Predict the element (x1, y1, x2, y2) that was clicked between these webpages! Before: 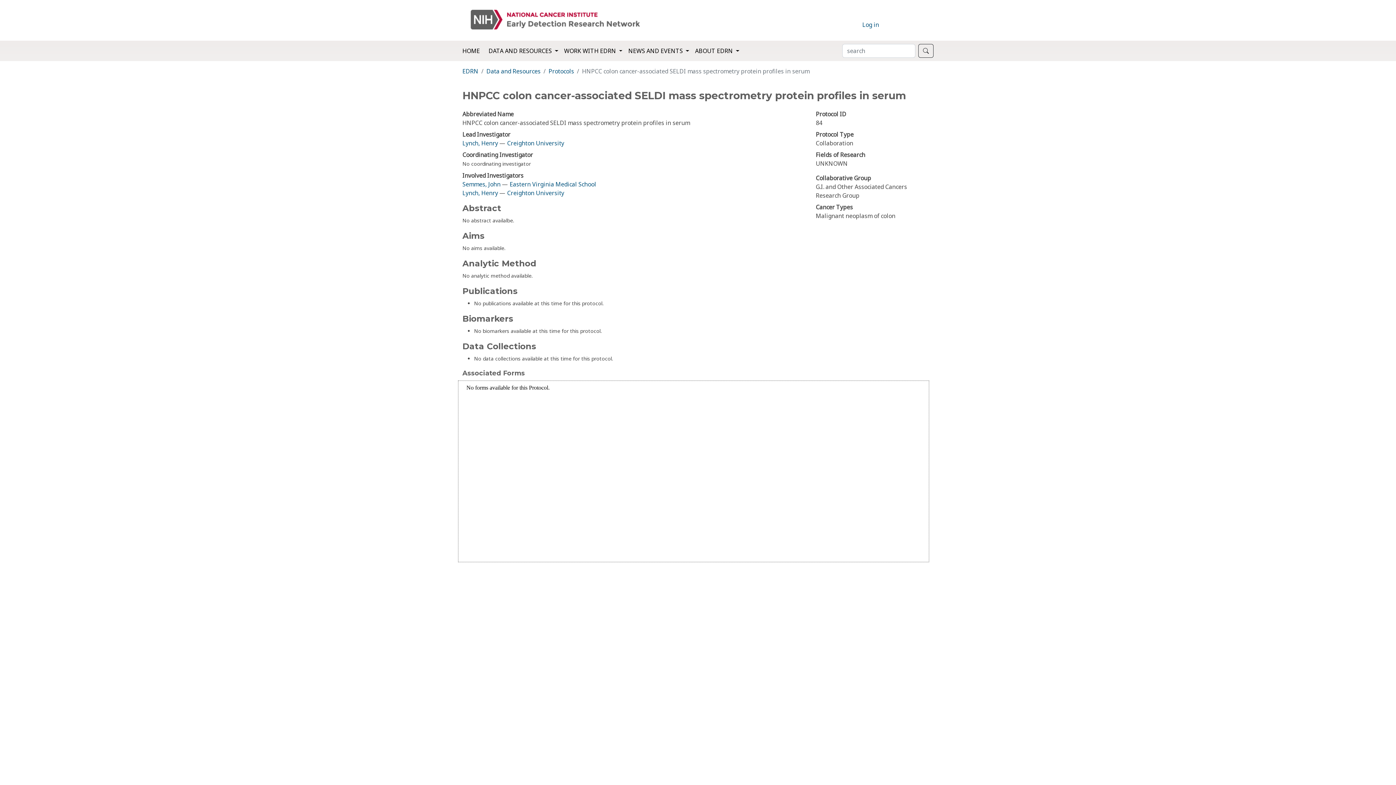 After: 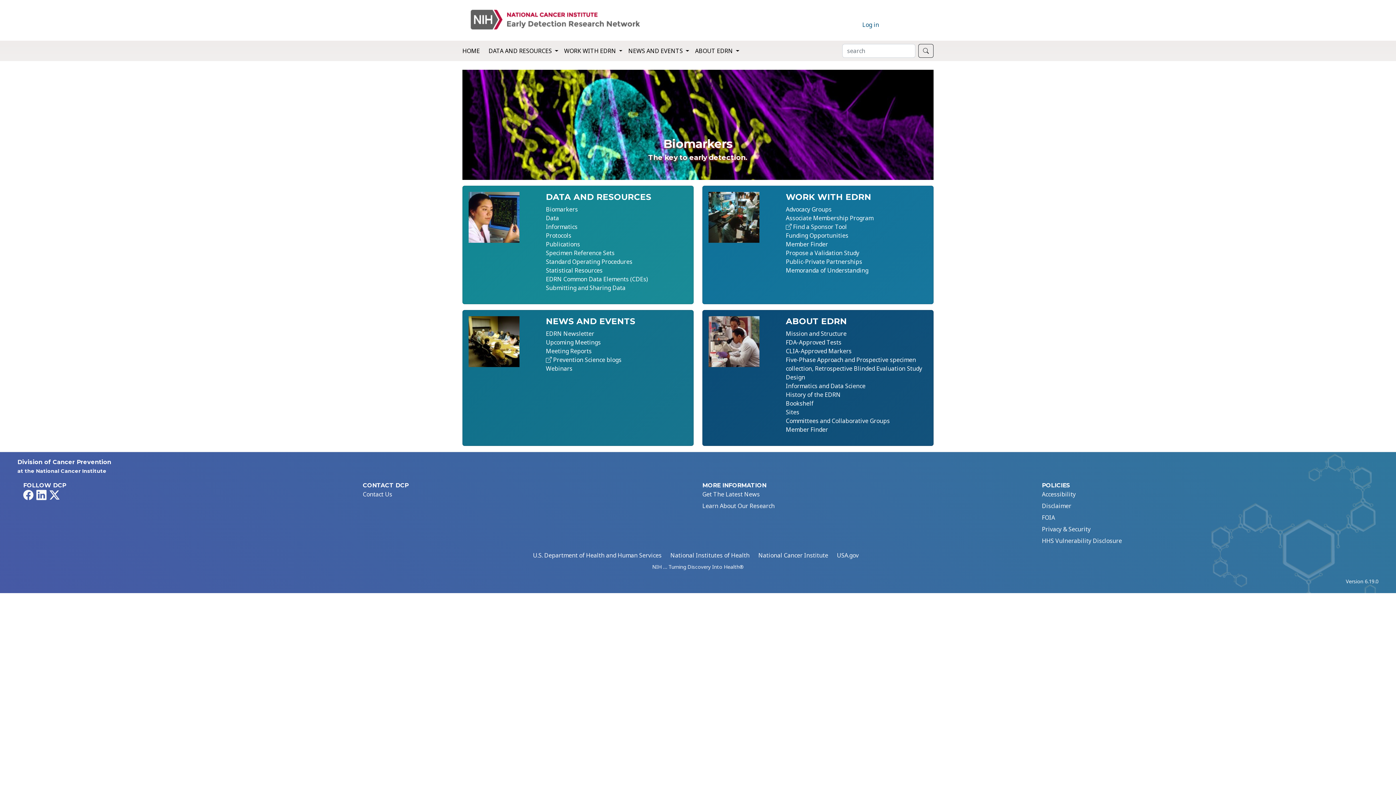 Action: bbox: (462, 0, 703, 34)